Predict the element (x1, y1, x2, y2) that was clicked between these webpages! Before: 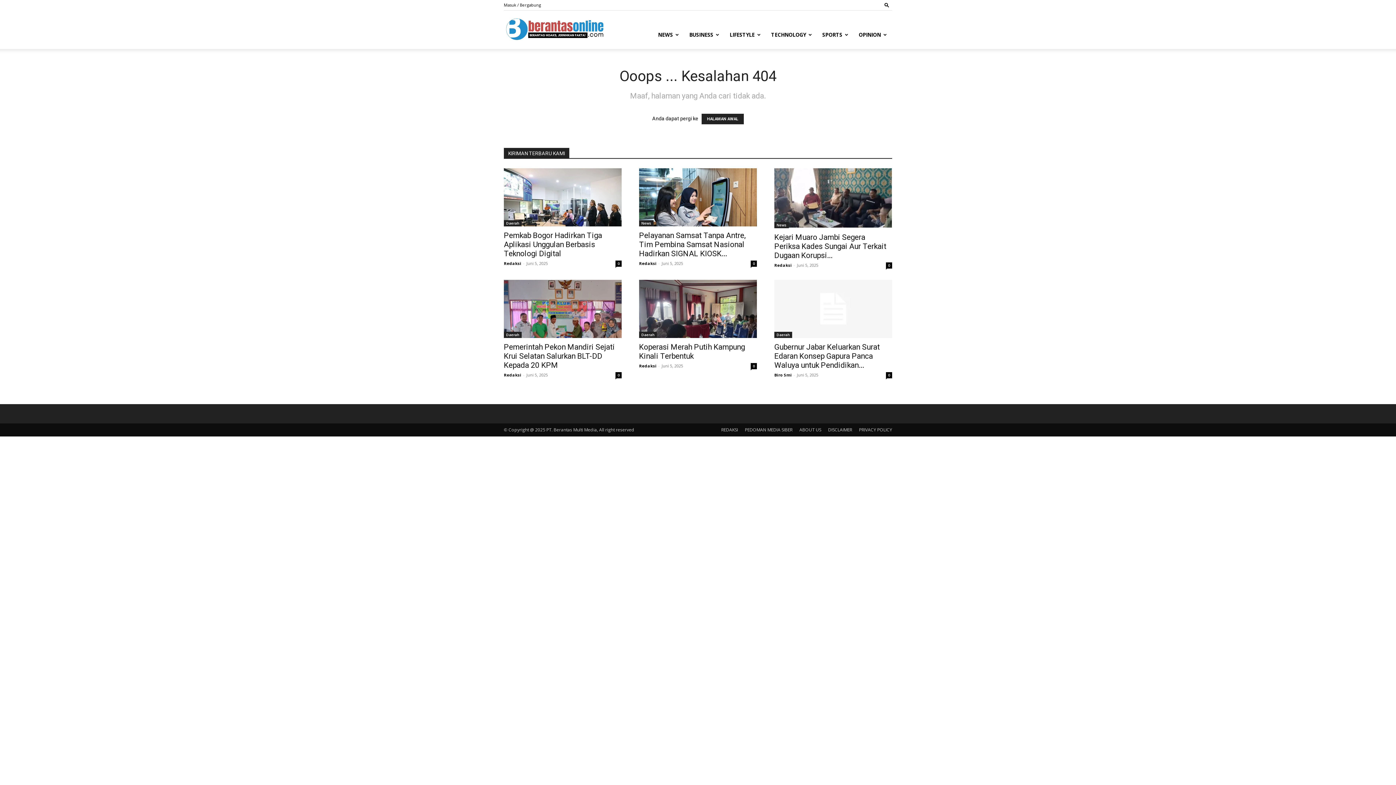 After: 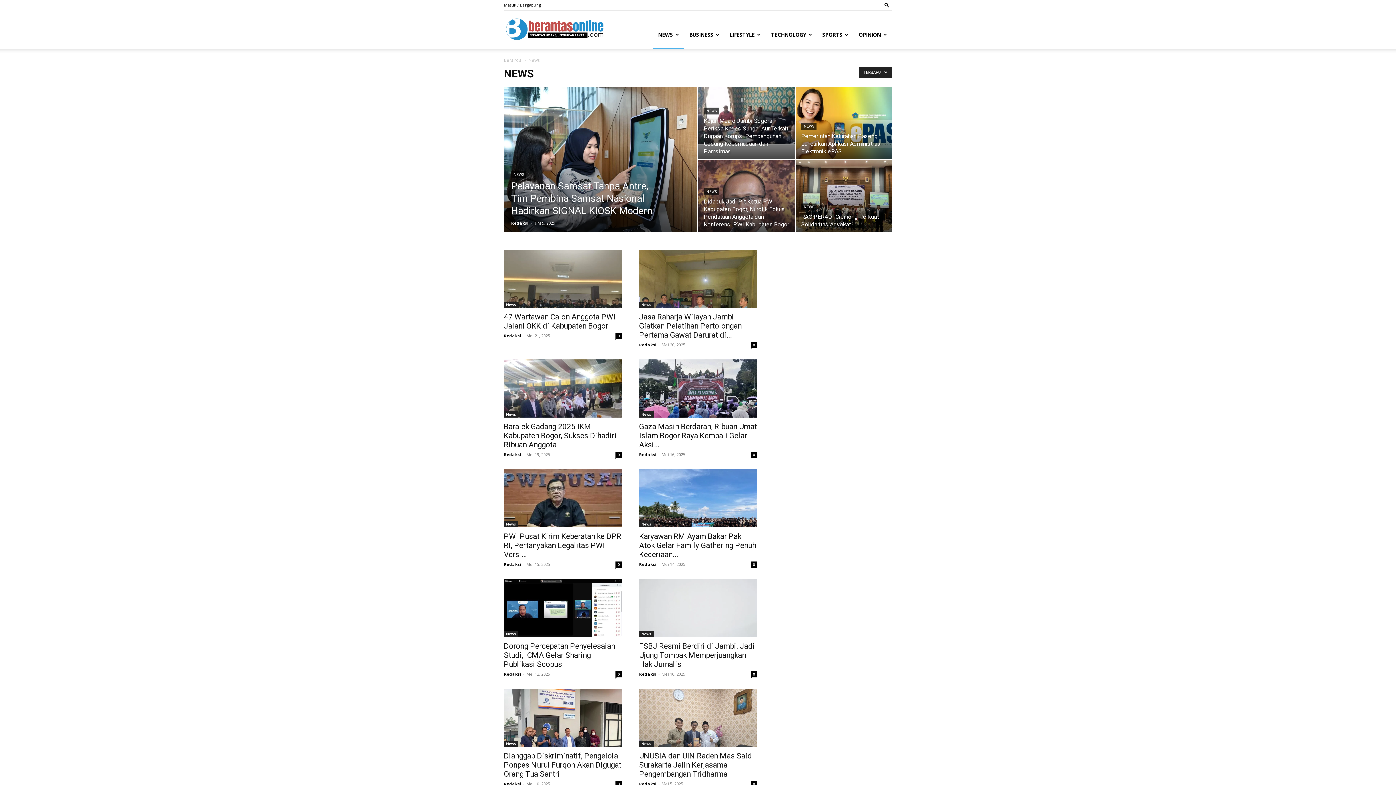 Action: bbox: (653, 20, 684, 49) label: NEWS